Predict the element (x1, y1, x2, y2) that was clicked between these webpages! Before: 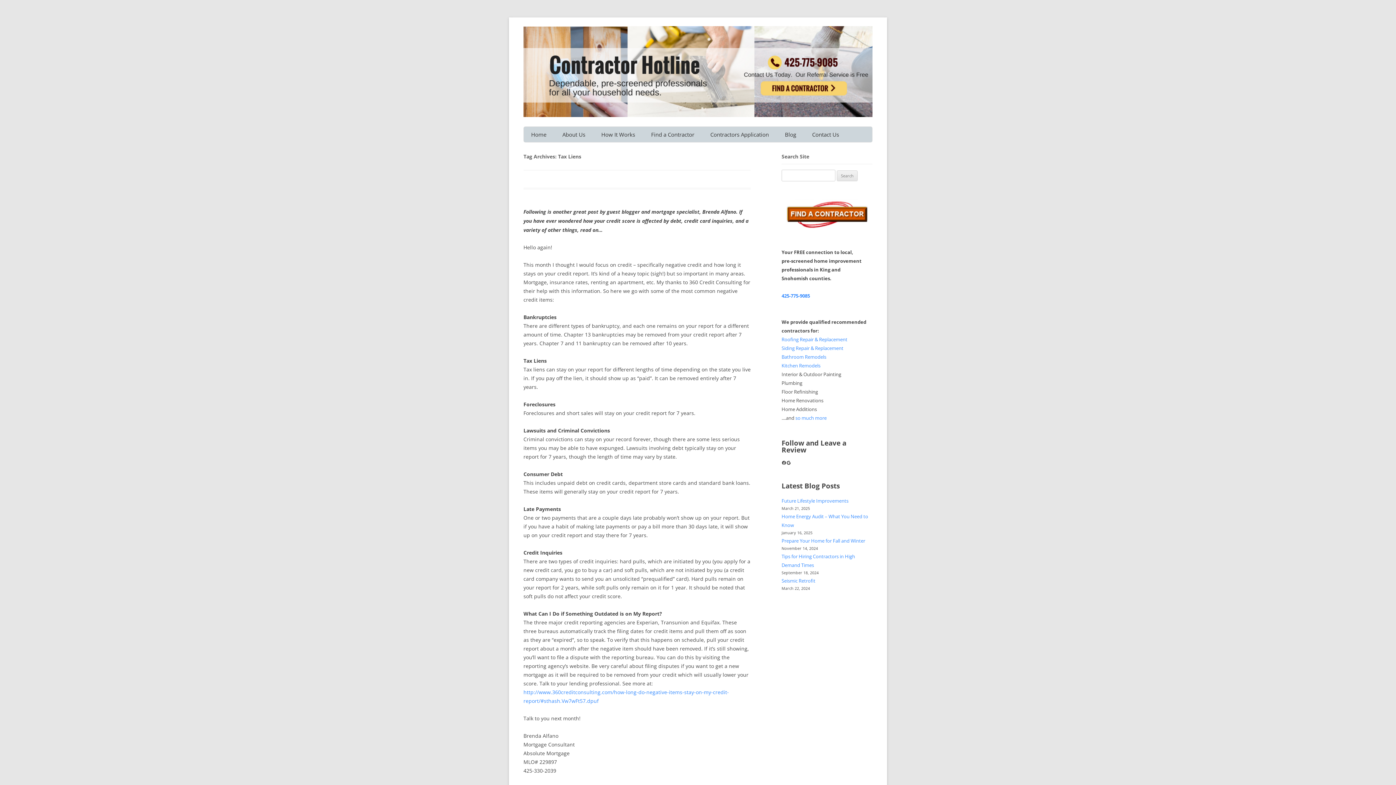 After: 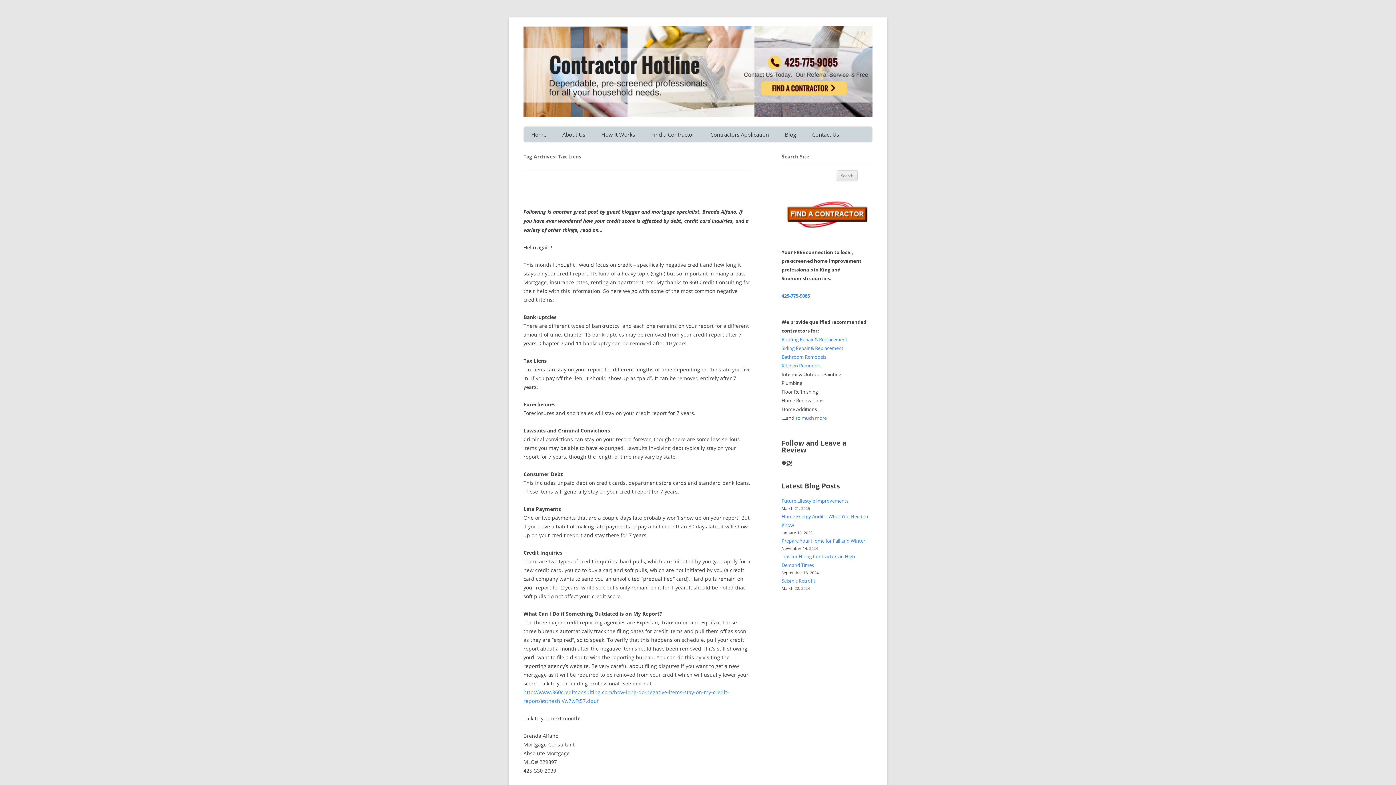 Action: label: Google bbox: (786, 460, 791, 465)